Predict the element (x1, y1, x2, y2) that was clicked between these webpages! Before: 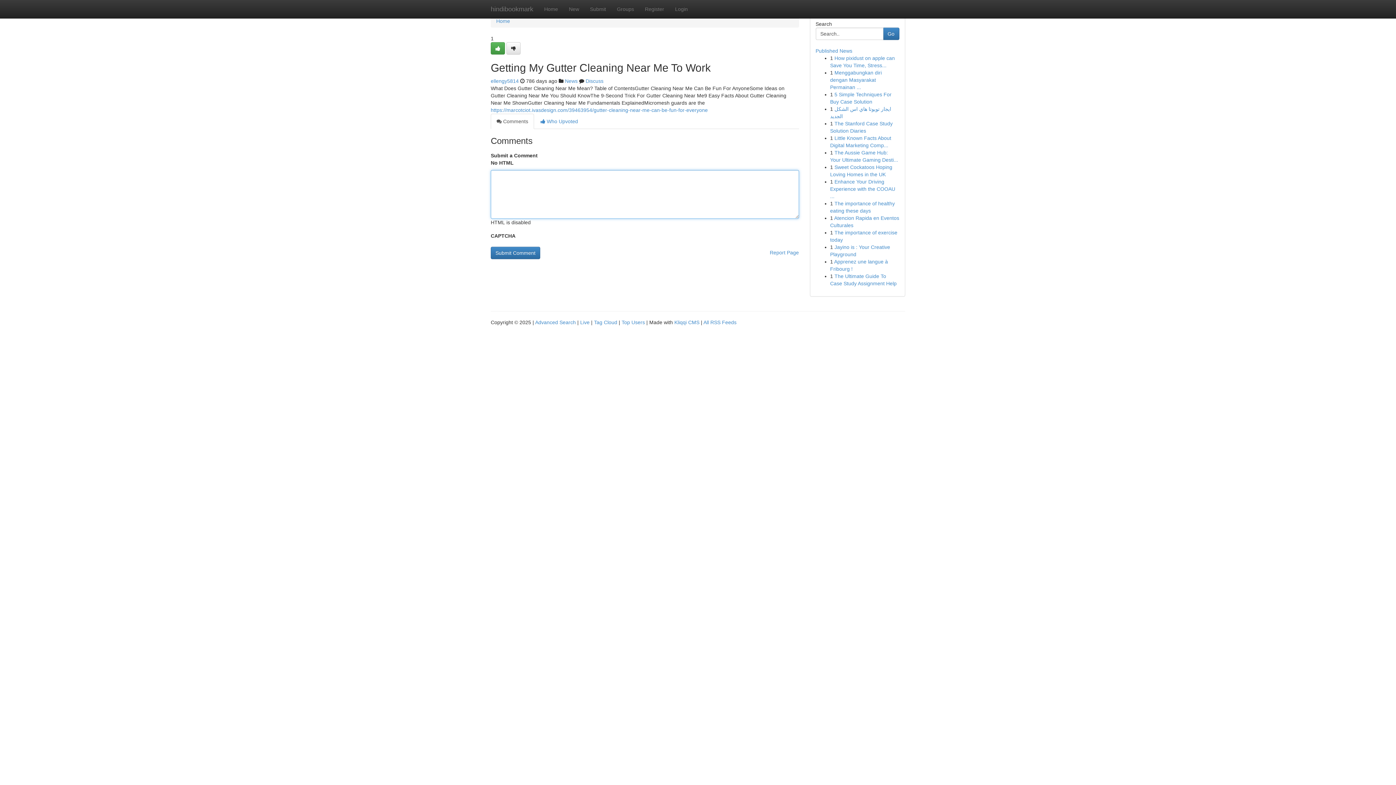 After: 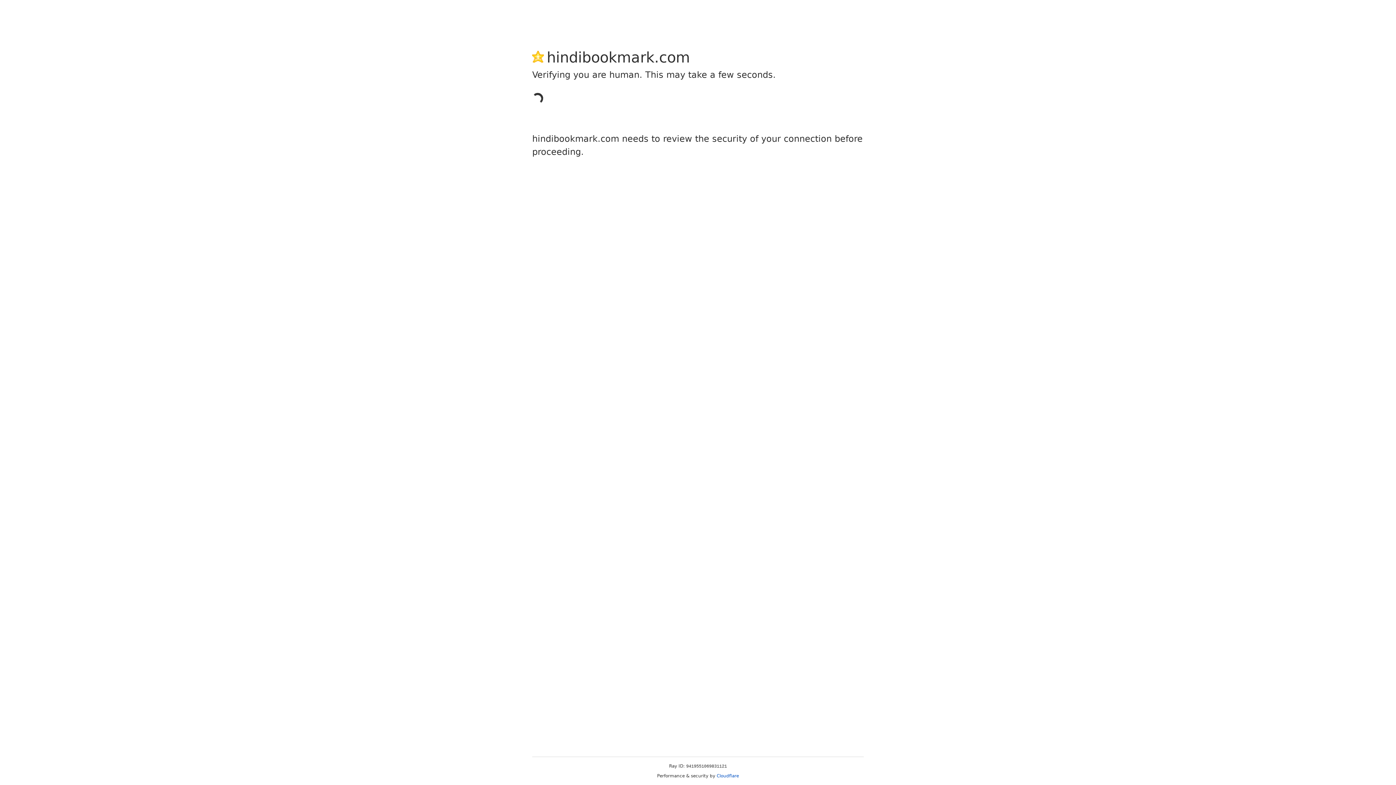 Action: bbox: (506, 42, 520, 54)